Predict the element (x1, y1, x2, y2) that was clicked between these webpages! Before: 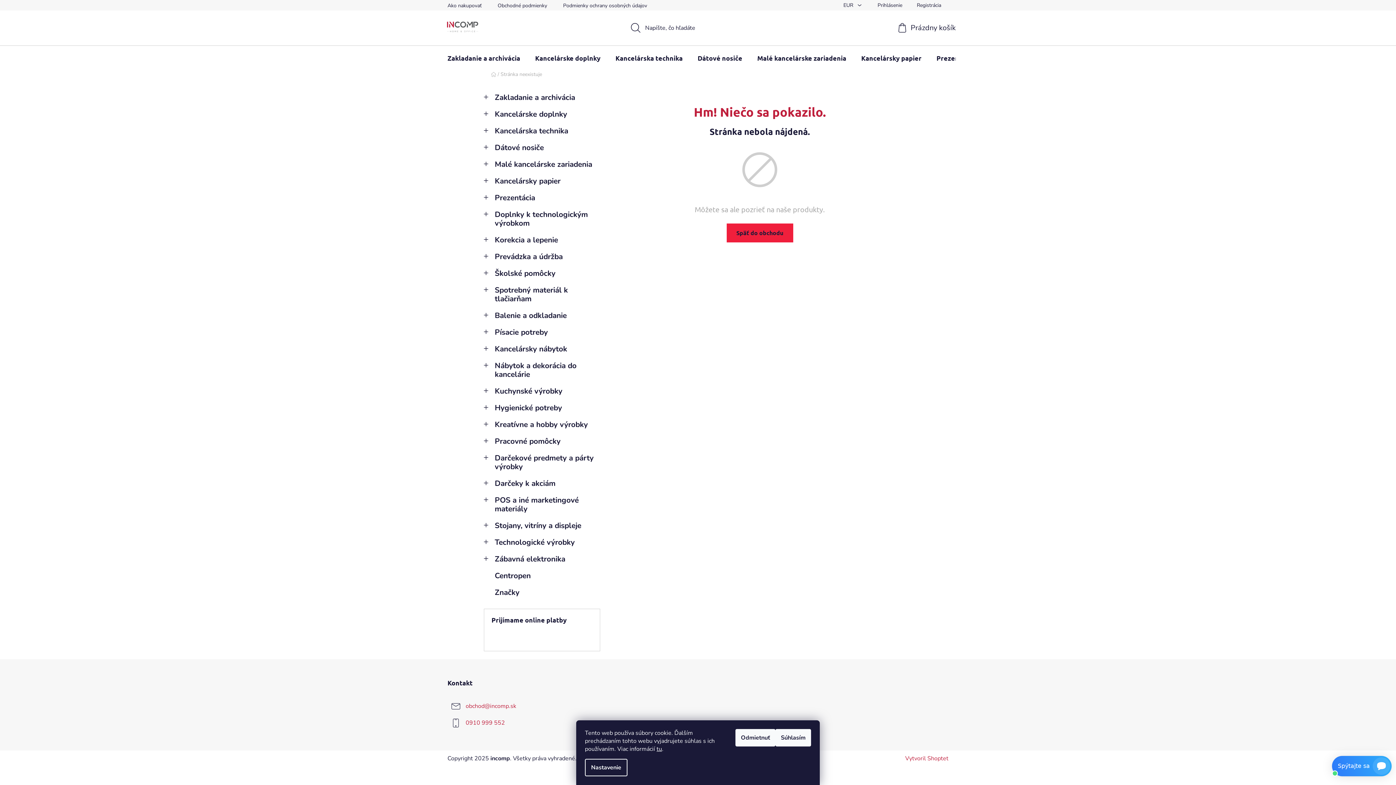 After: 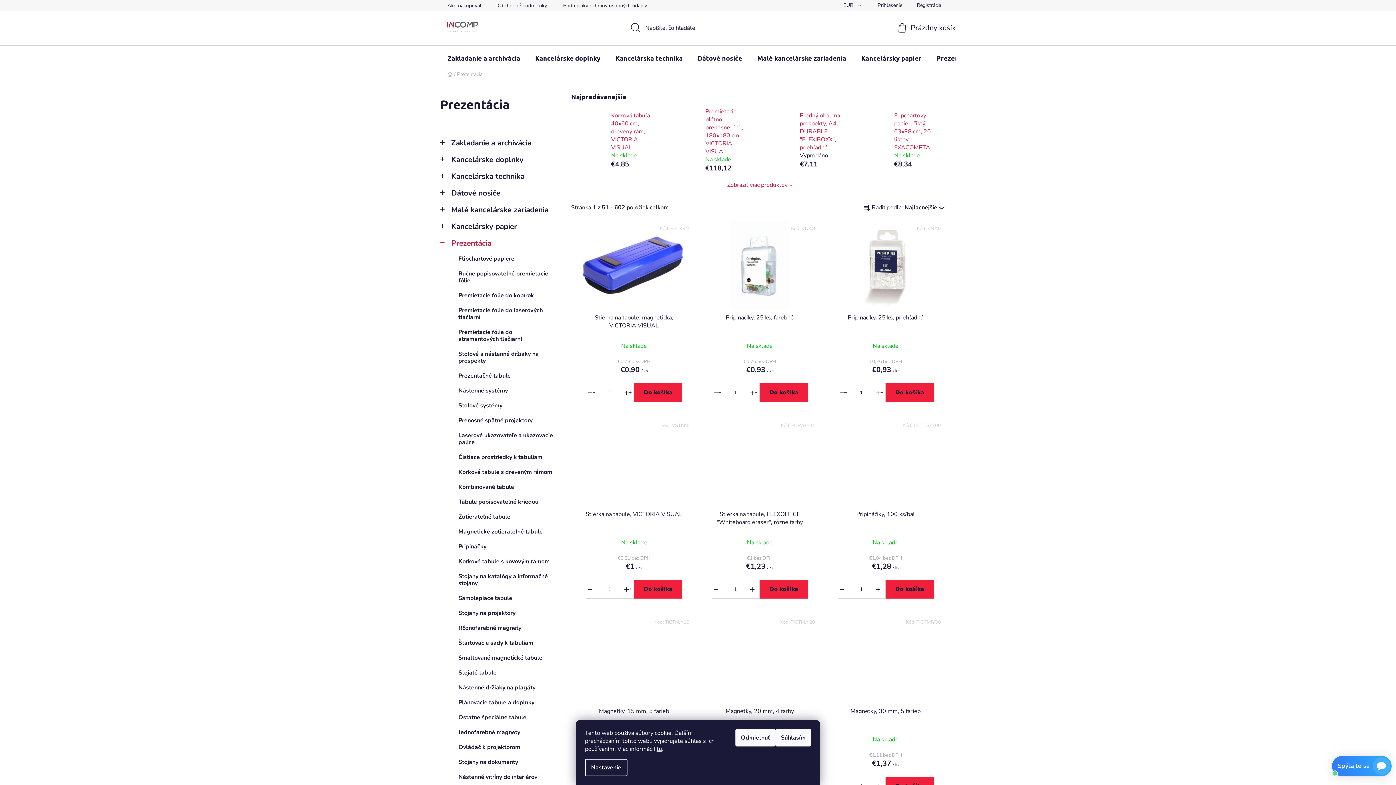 Action: label: Prezentácia bbox: (929, 45, 981, 70)